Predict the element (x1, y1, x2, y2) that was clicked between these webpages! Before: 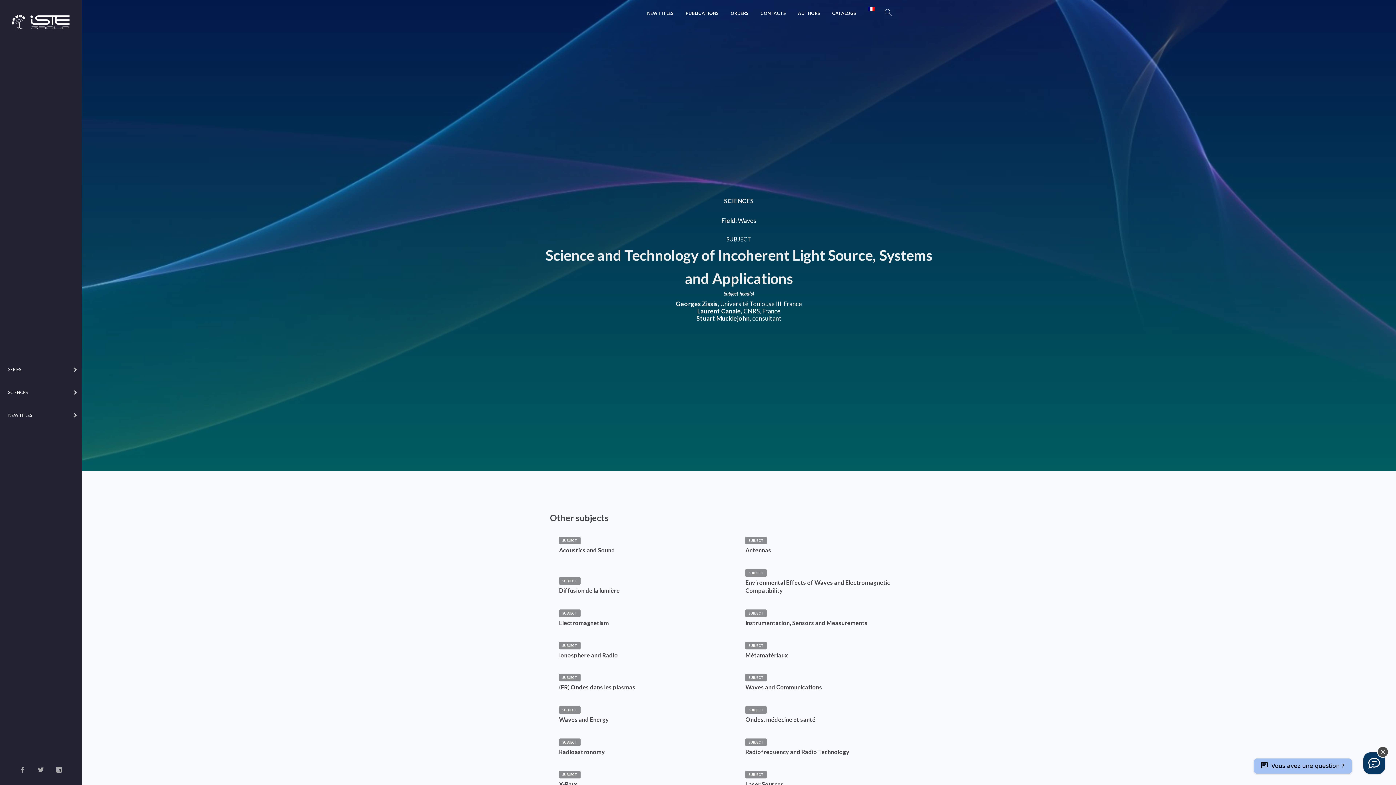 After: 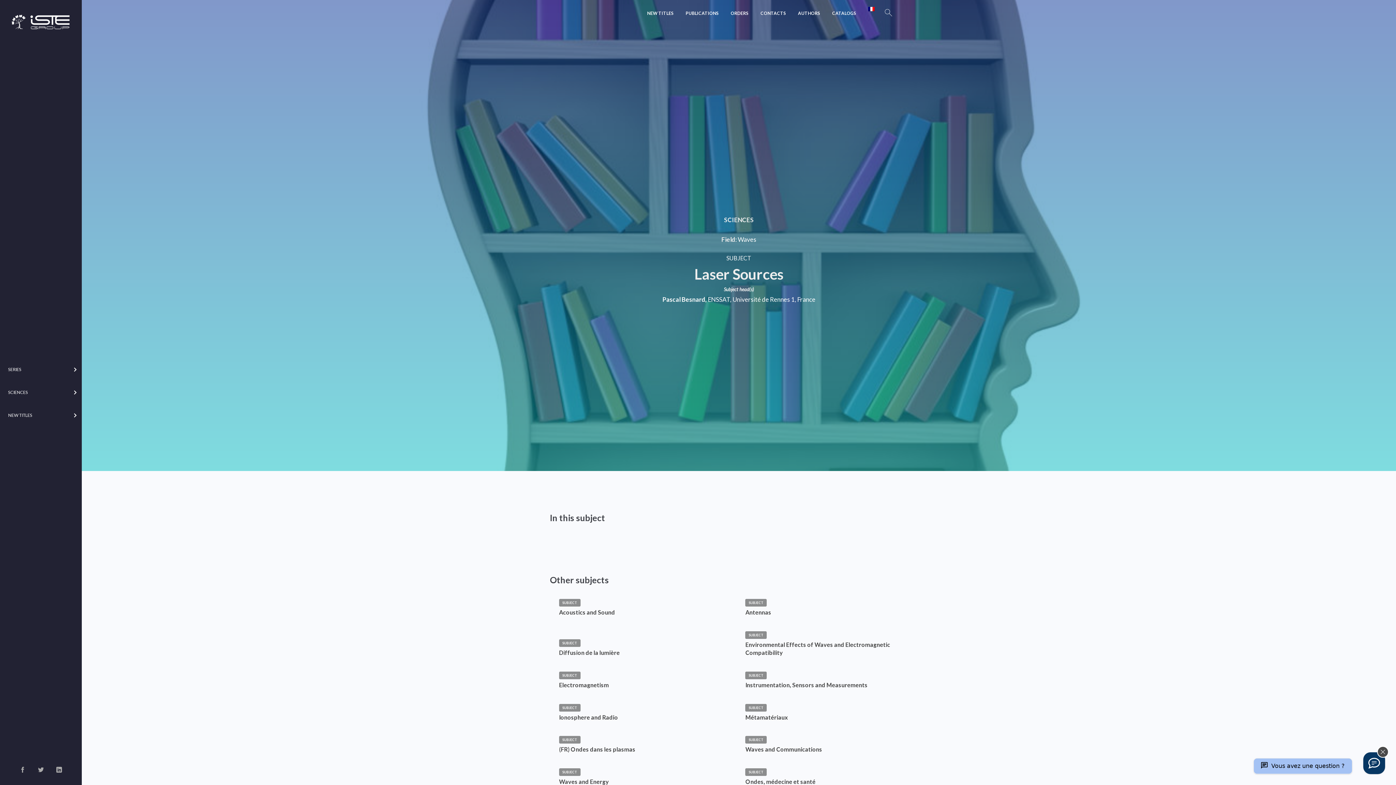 Action: label: SUBJECT
Laser Sources bbox: (740, 781, 917, 787)